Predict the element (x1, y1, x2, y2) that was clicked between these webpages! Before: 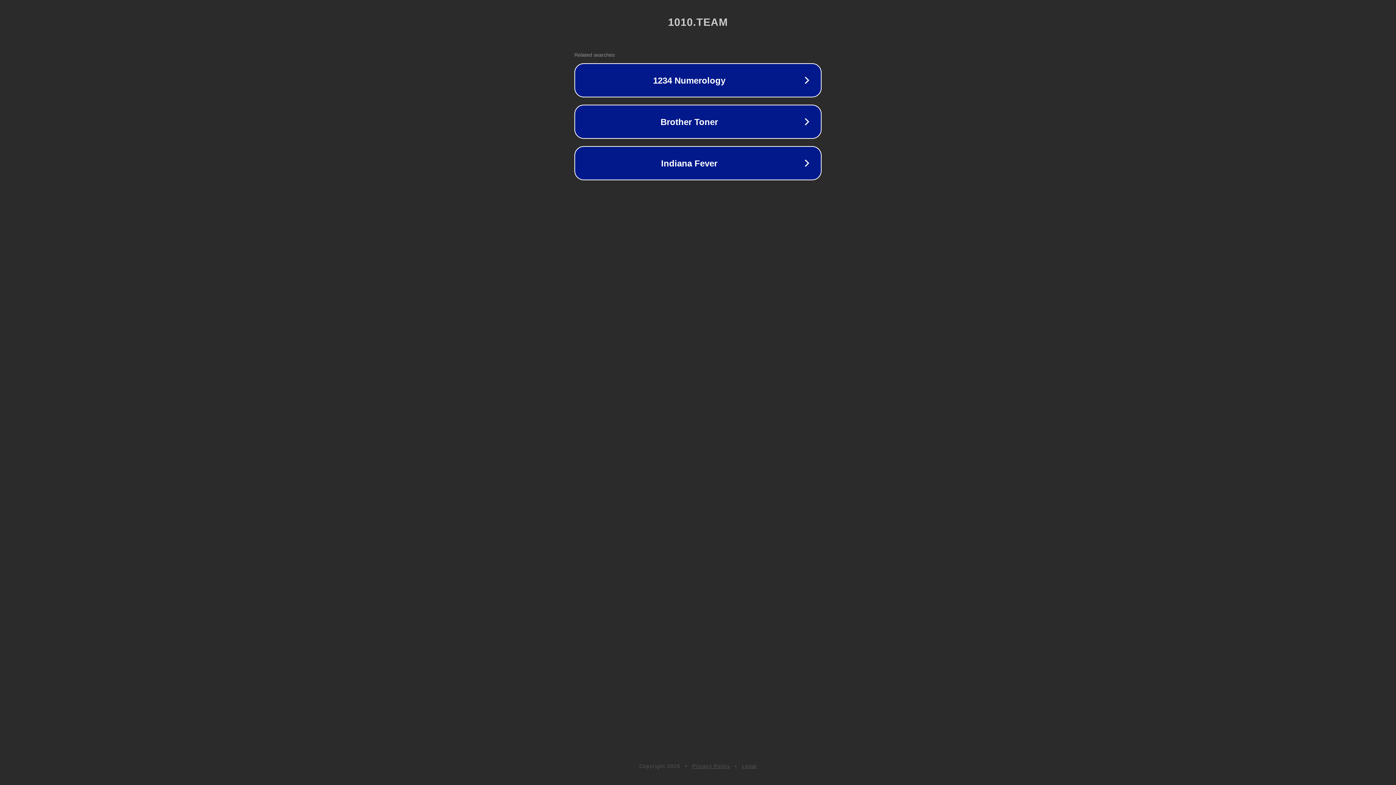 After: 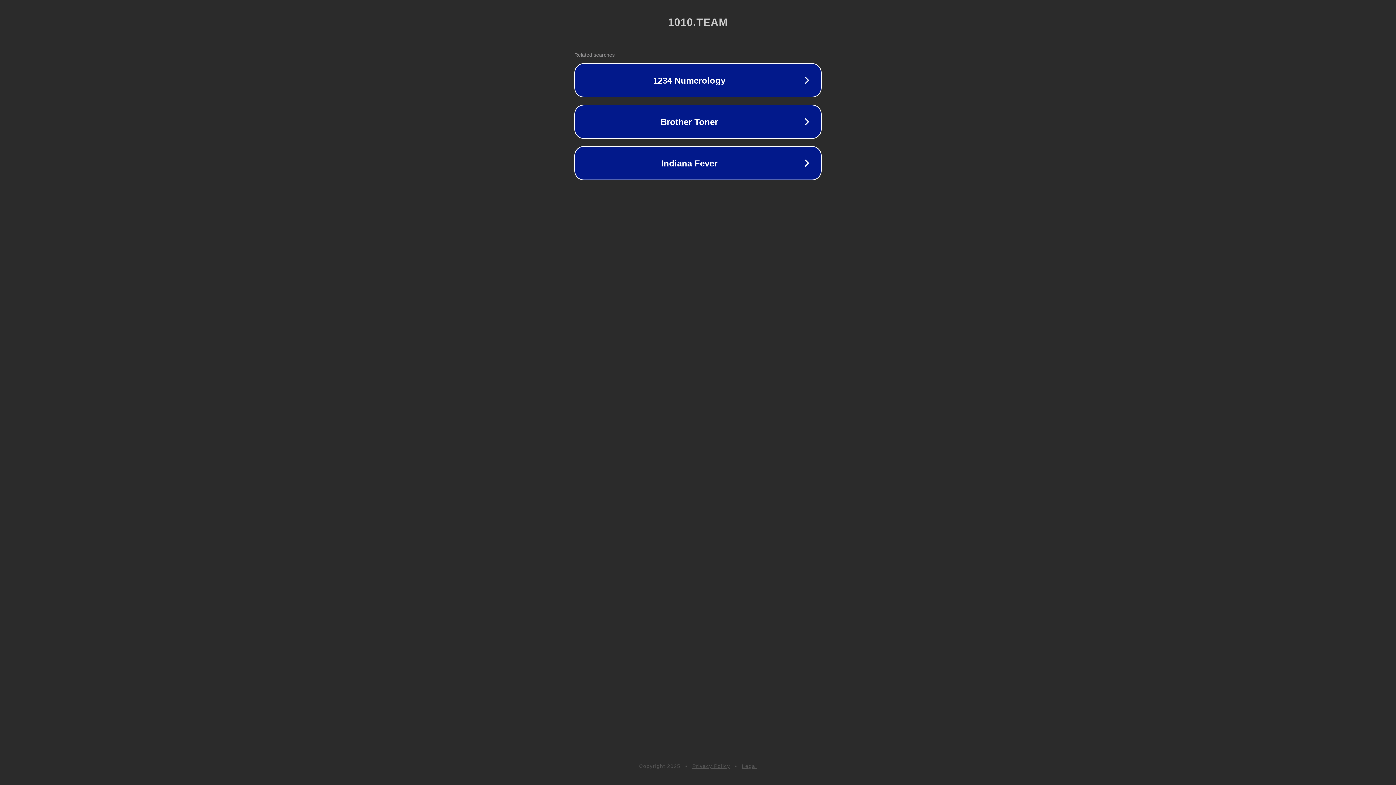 Action: label: Legal bbox: (742, 763, 757, 769)